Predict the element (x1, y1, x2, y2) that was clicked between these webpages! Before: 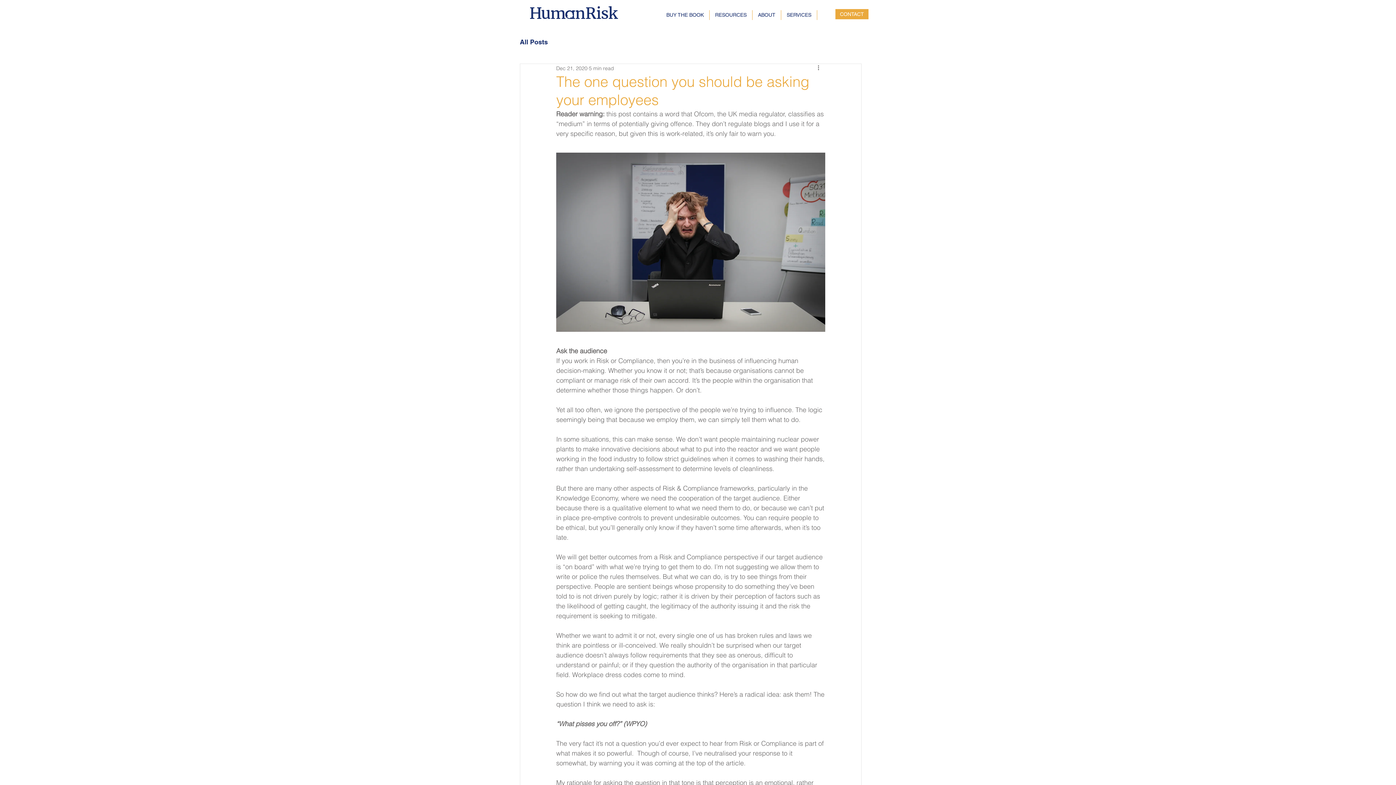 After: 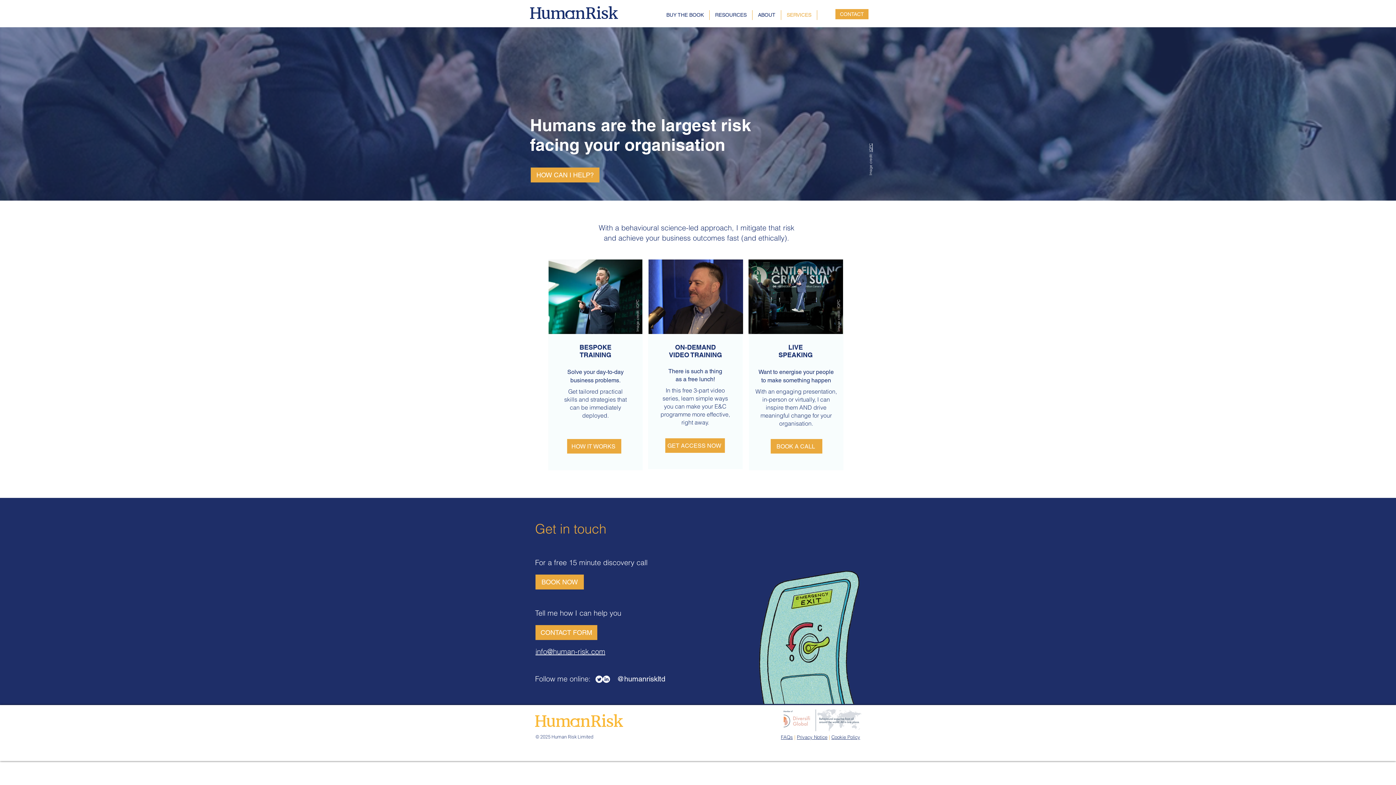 Action: bbox: (781, 10, 817, 20) label: SERVICES